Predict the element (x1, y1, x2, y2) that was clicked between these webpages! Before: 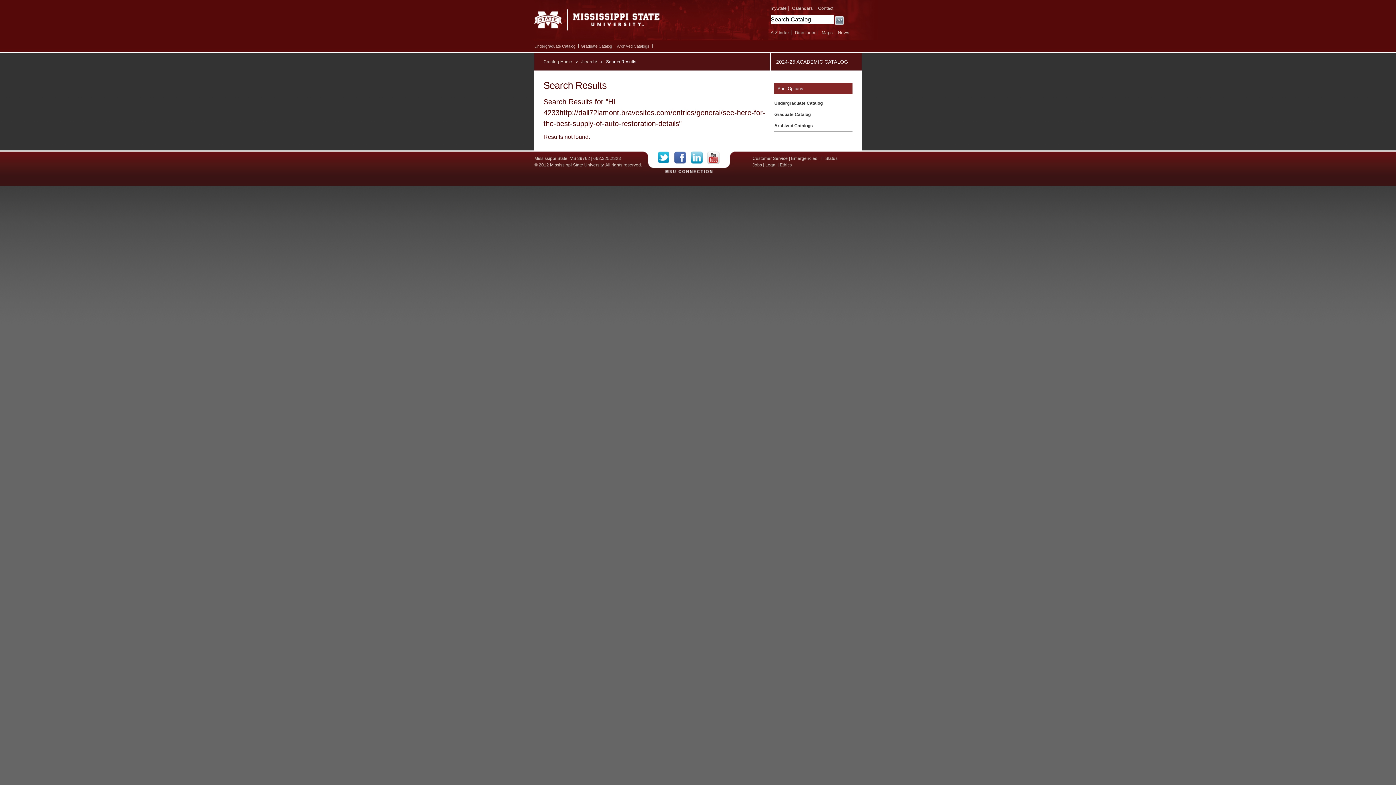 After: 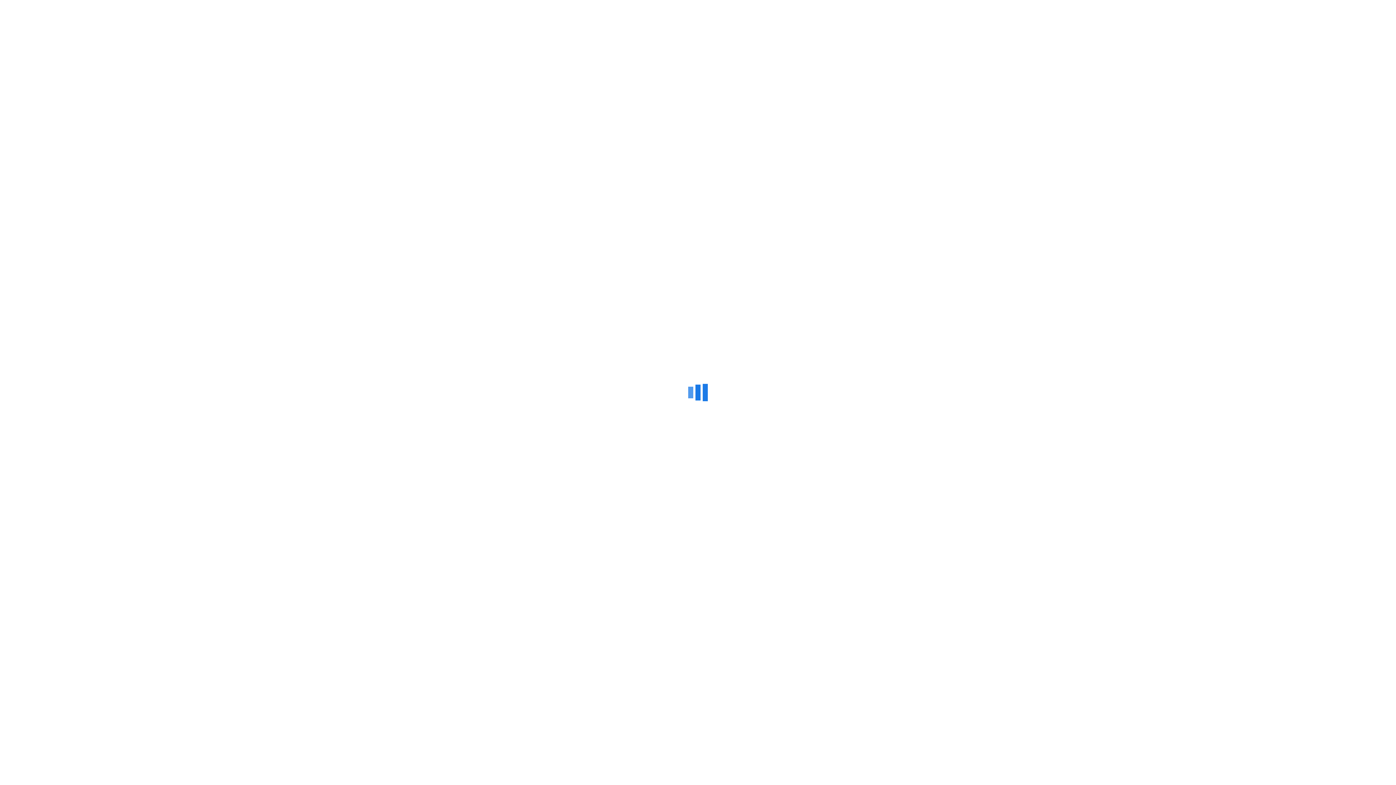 Action: label: Maps bbox: (821, 30, 832, 35)